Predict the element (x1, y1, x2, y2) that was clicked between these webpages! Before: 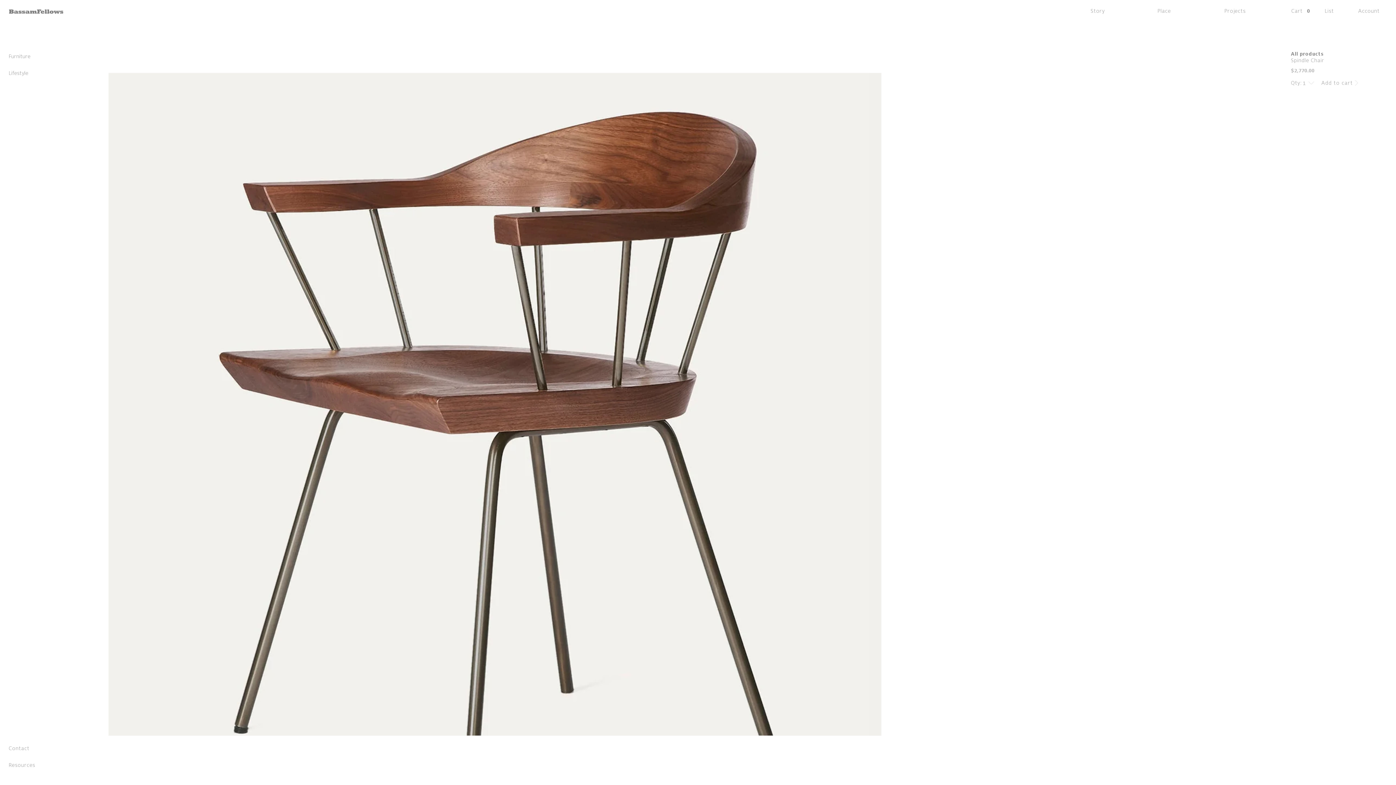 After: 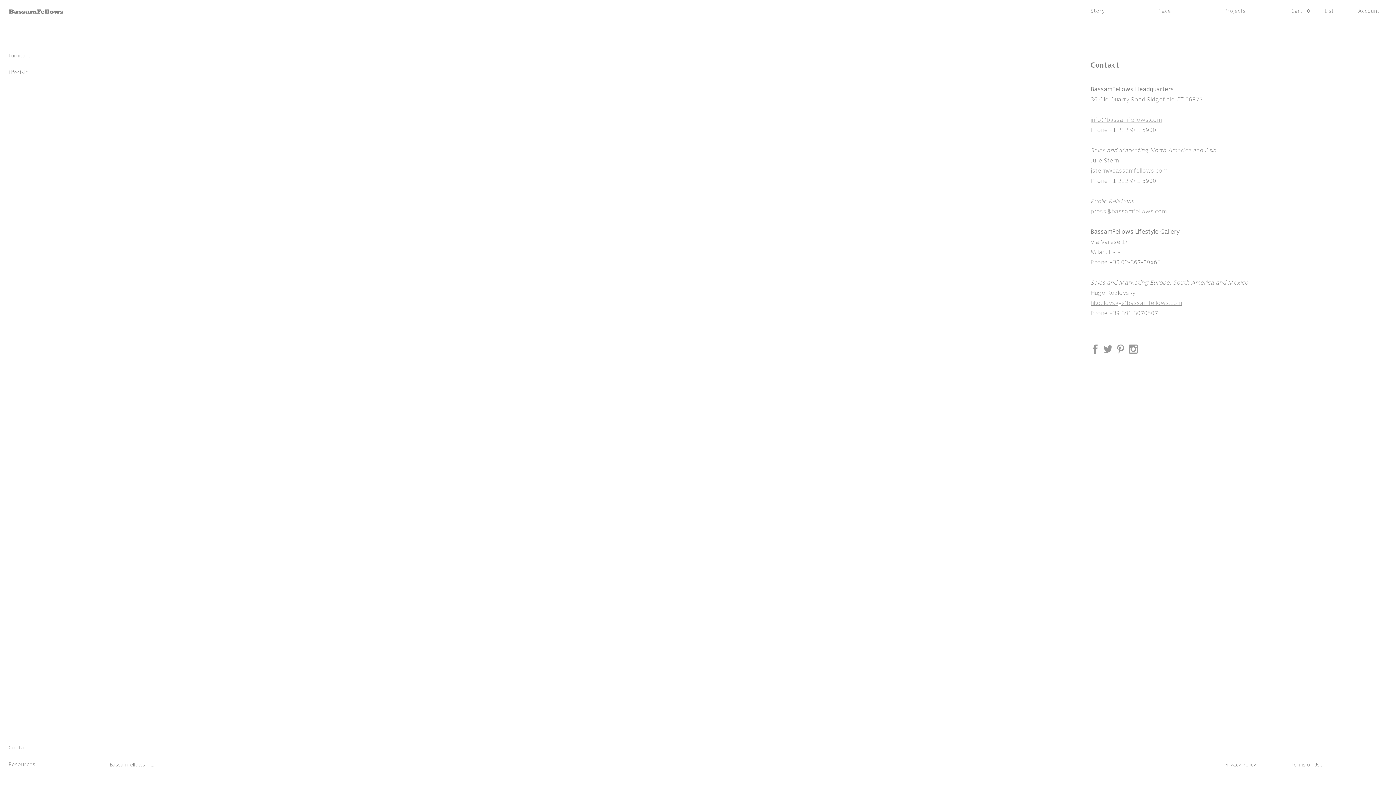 Action: label: Contact bbox: (8, 745, 29, 752)